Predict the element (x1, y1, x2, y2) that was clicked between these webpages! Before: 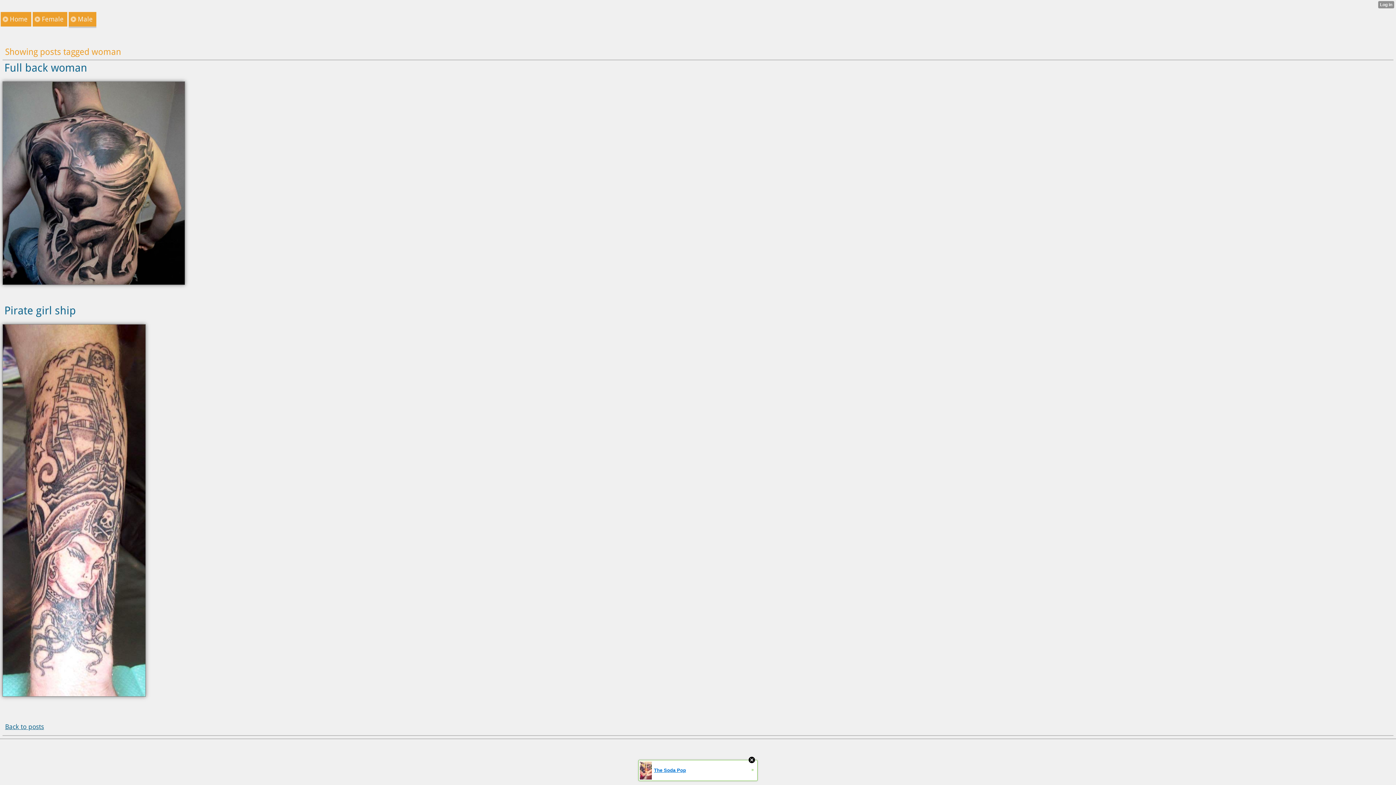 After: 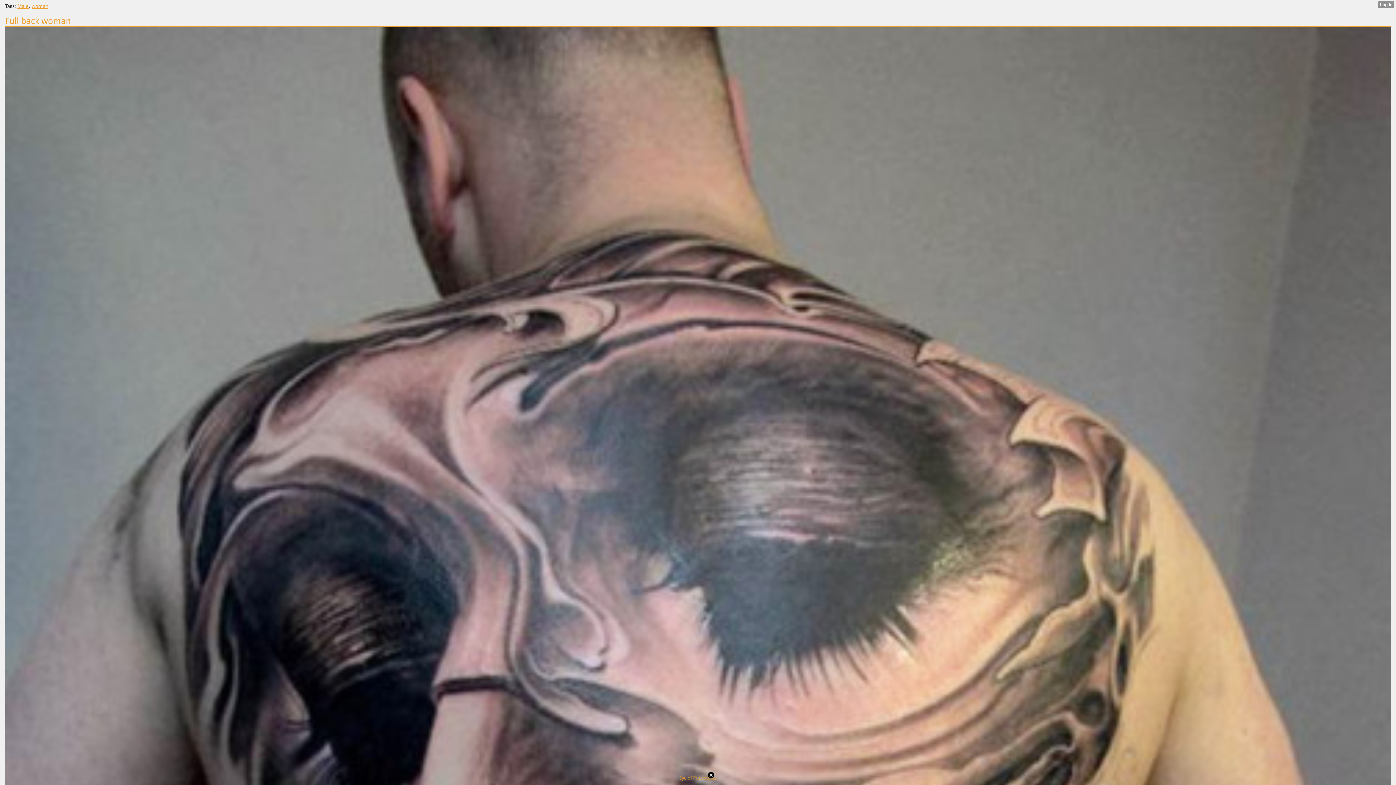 Action: label: Full back woman bbox: (2, 63, 1393, 73)